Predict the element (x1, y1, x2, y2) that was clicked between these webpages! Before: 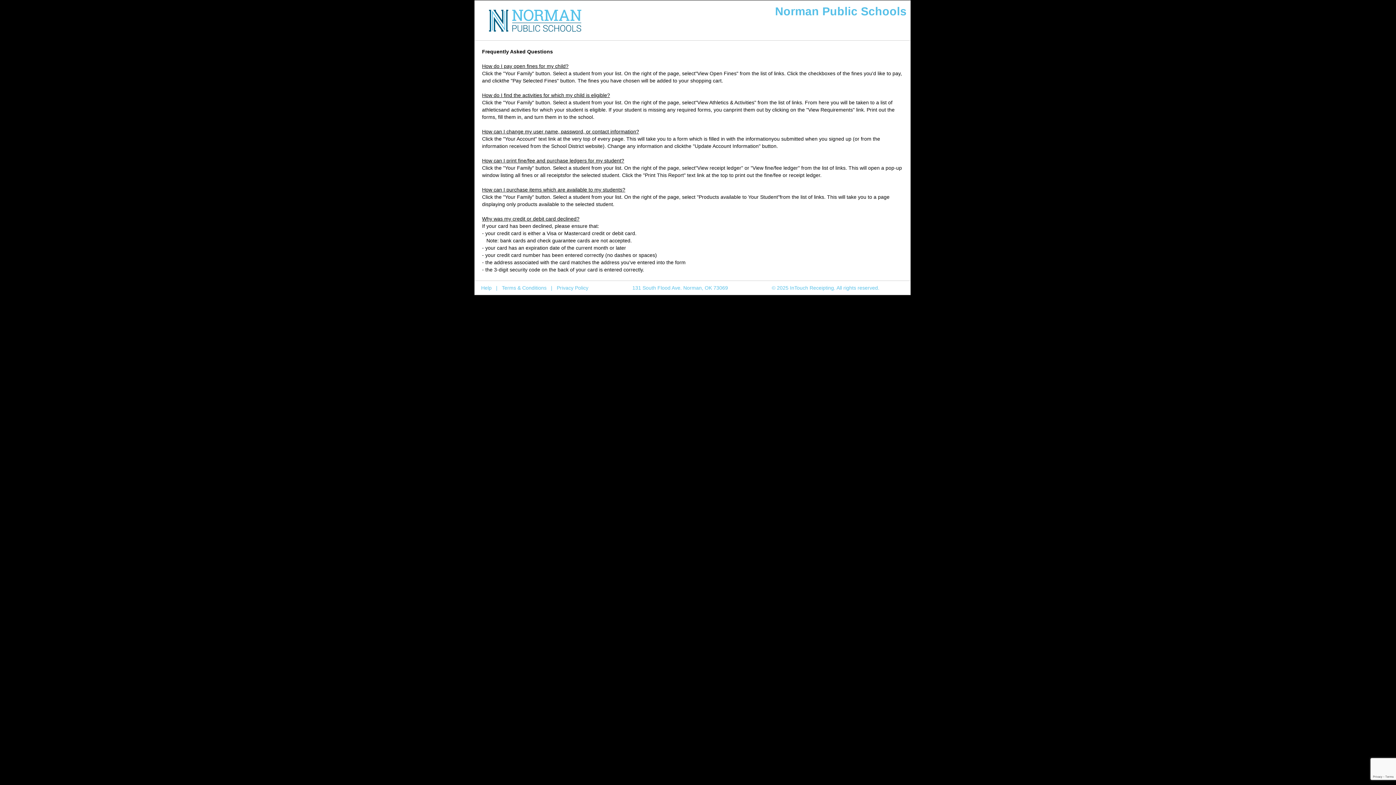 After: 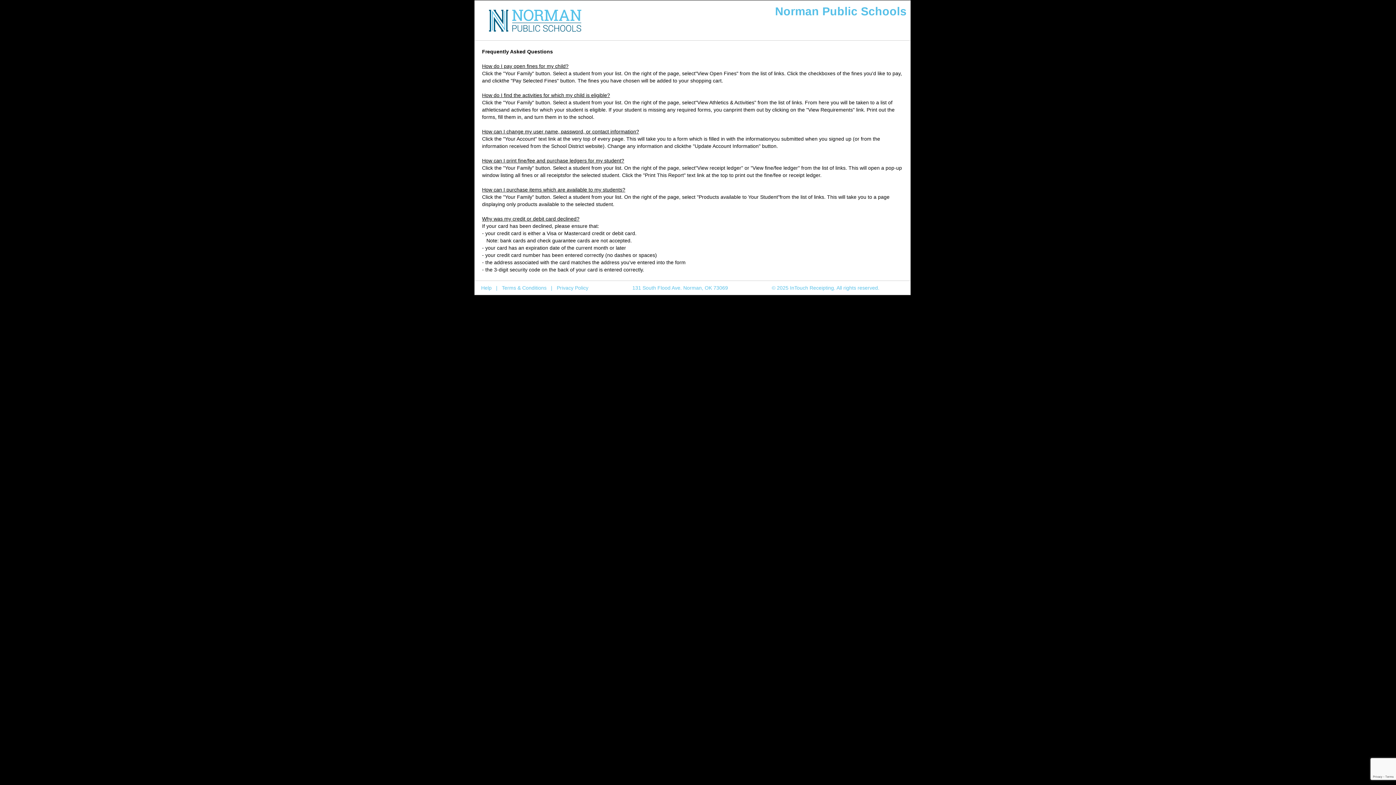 Action: bbox: (481, 285, 491, 290) label: Help